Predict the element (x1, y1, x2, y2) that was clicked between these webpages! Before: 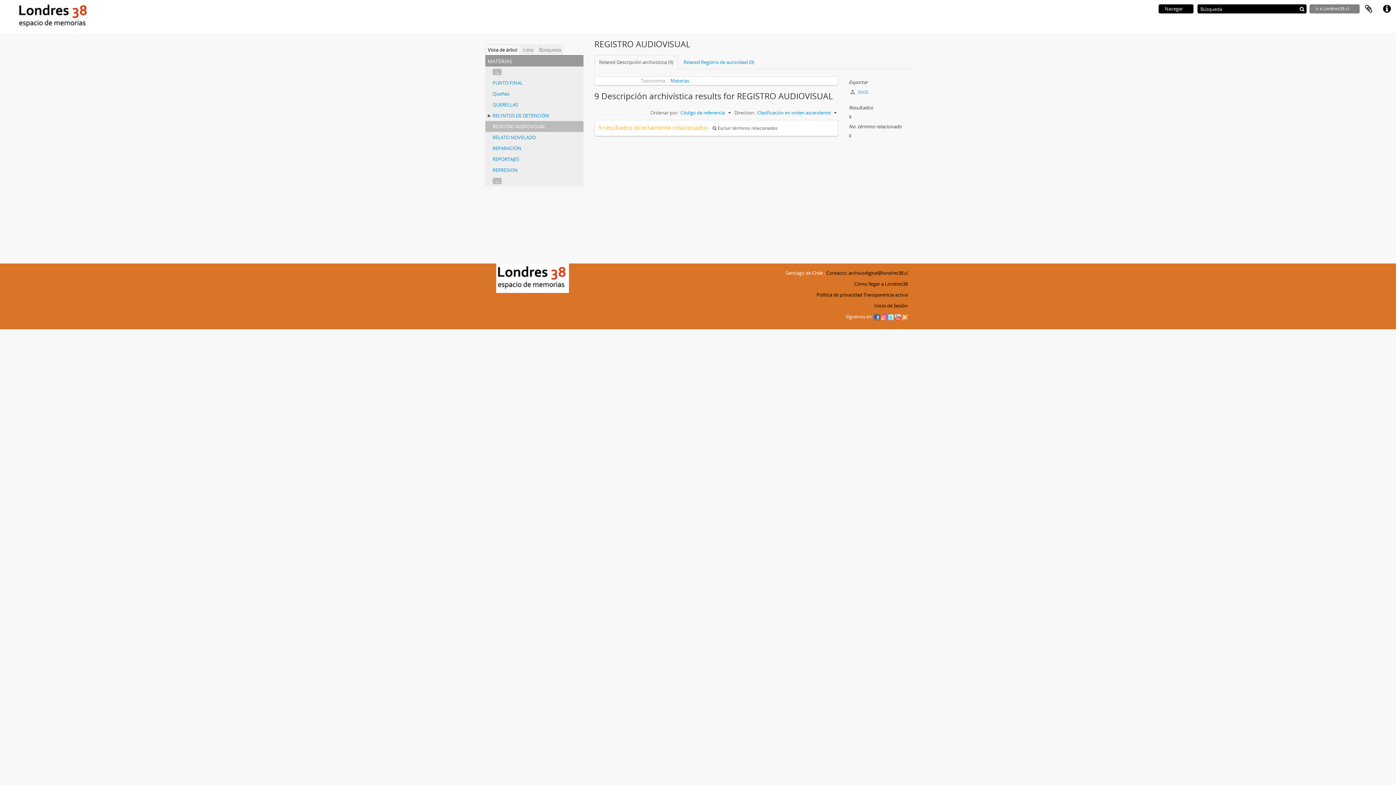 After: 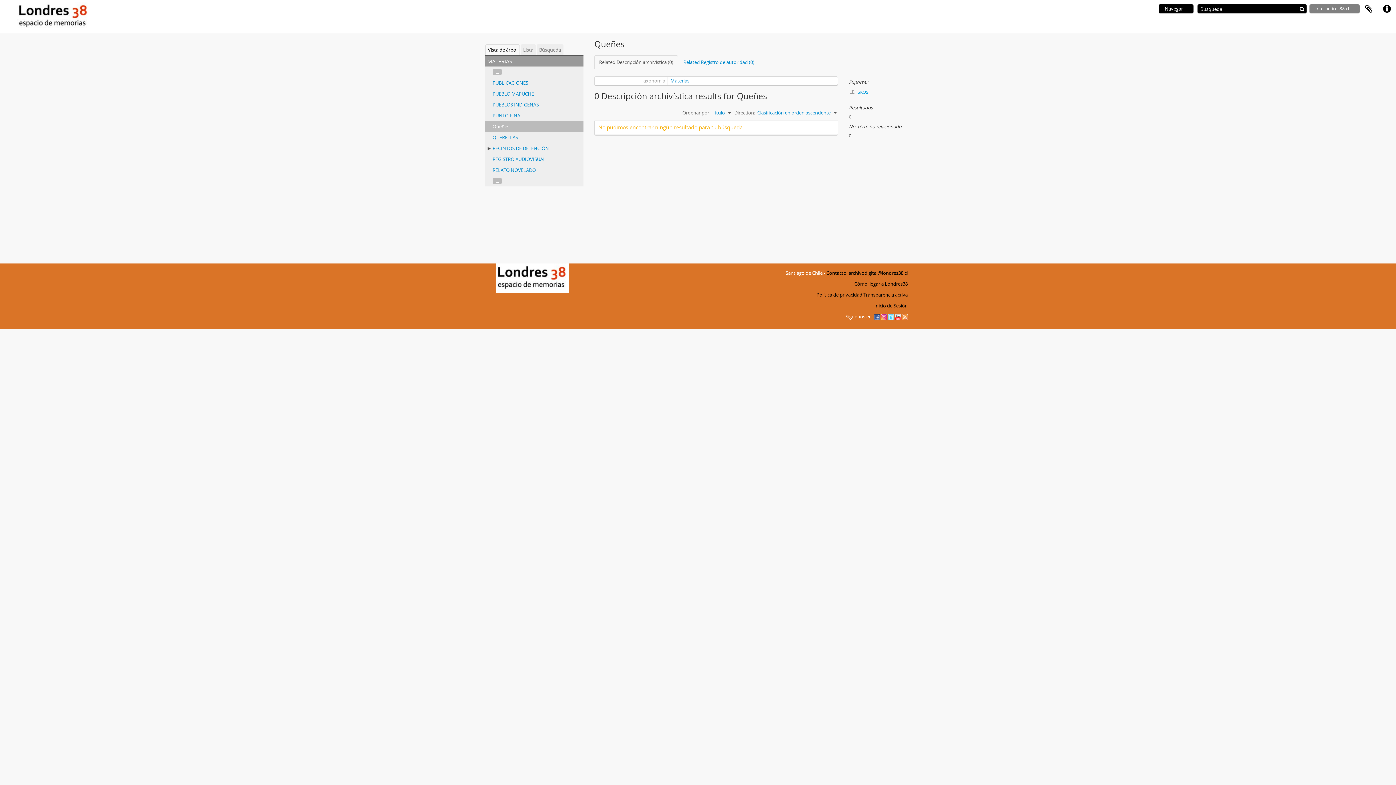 Action: label: Queñes bbox: (492, 90, 509, 97)